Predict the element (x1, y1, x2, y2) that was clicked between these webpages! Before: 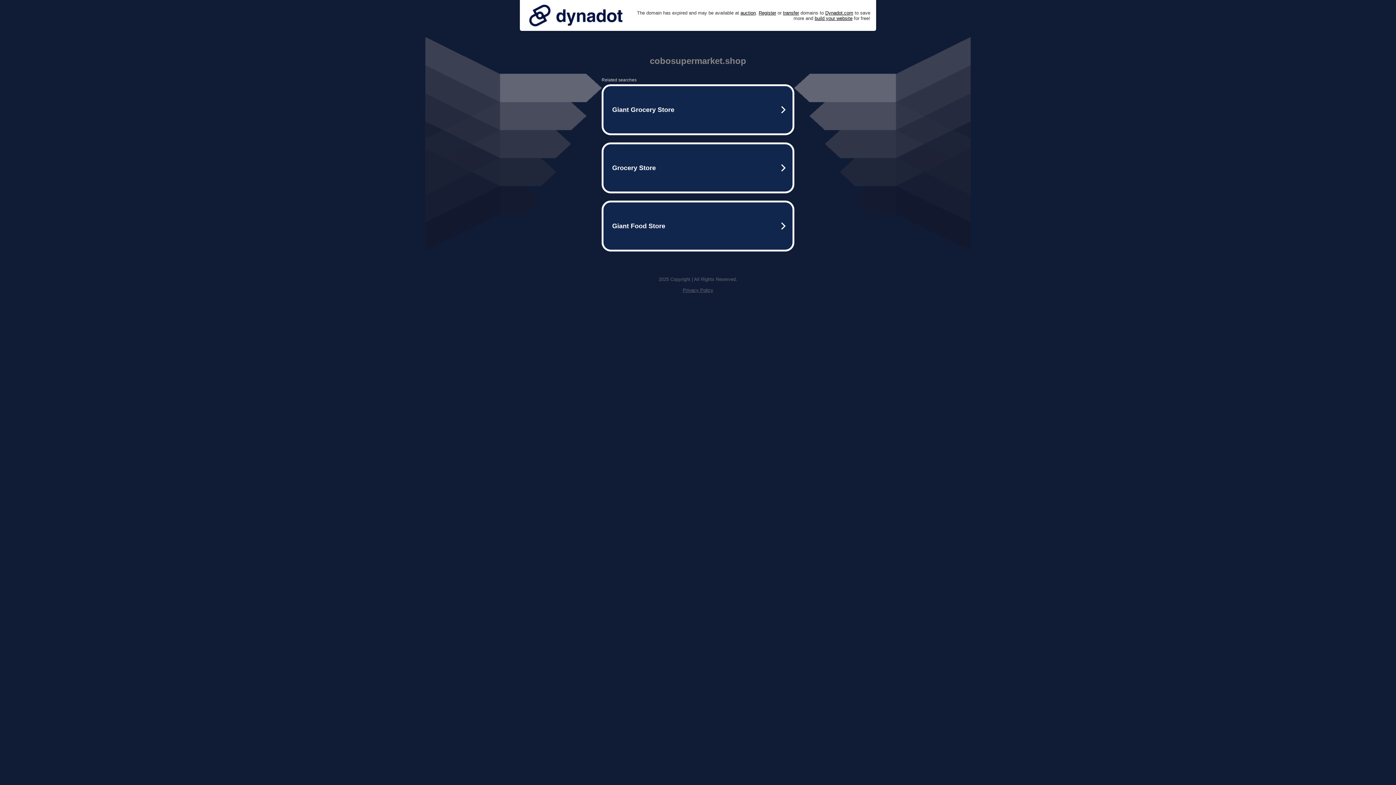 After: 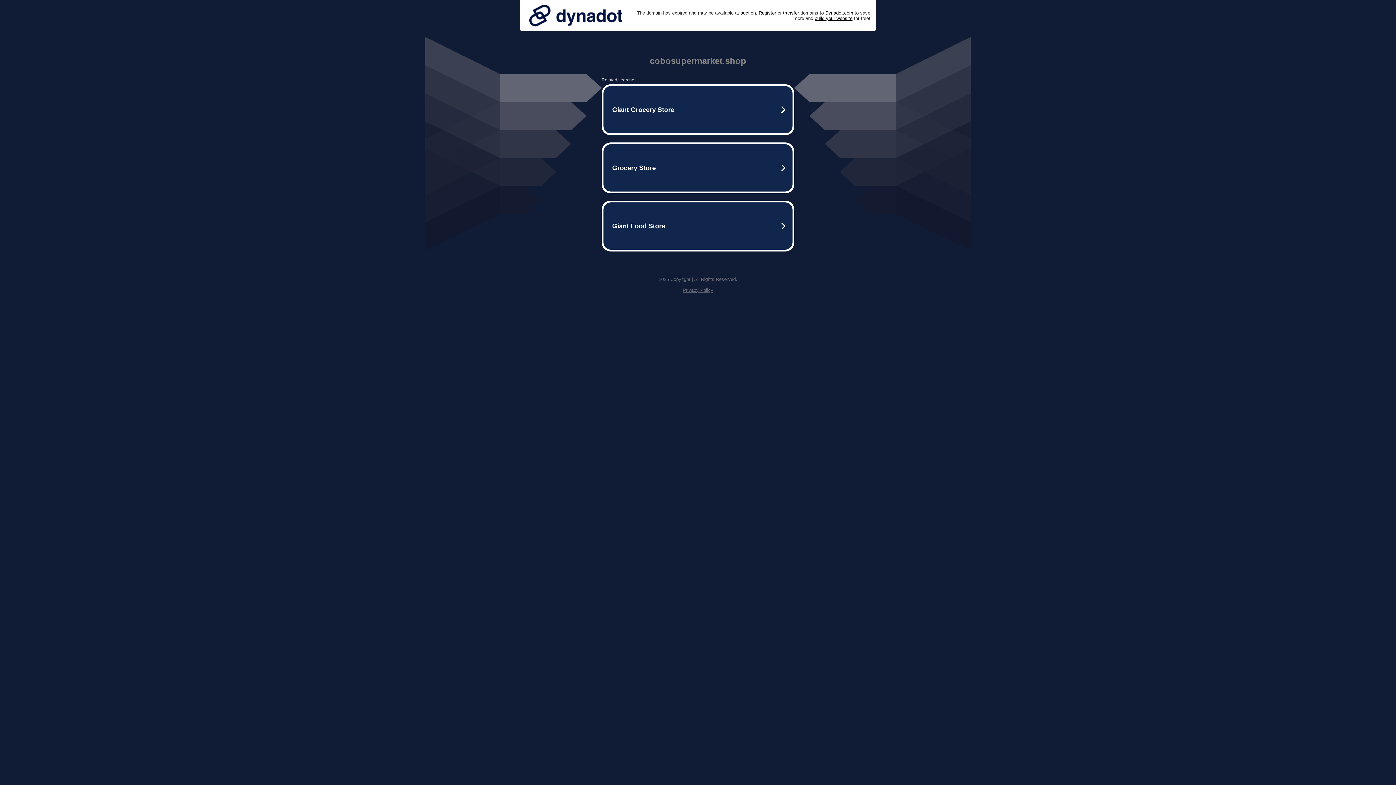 Action: bbox: (682, 287, 713, 293) label: Privacy Policy